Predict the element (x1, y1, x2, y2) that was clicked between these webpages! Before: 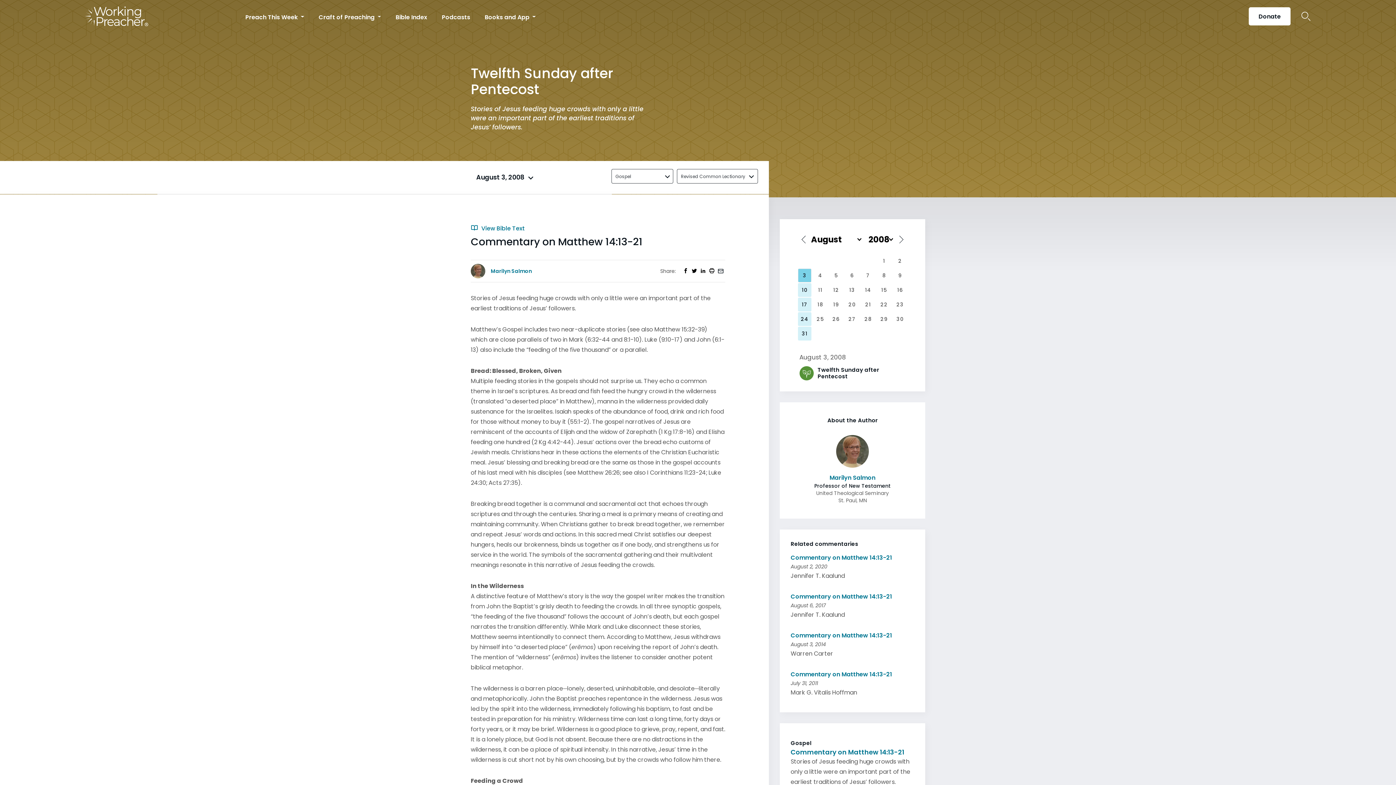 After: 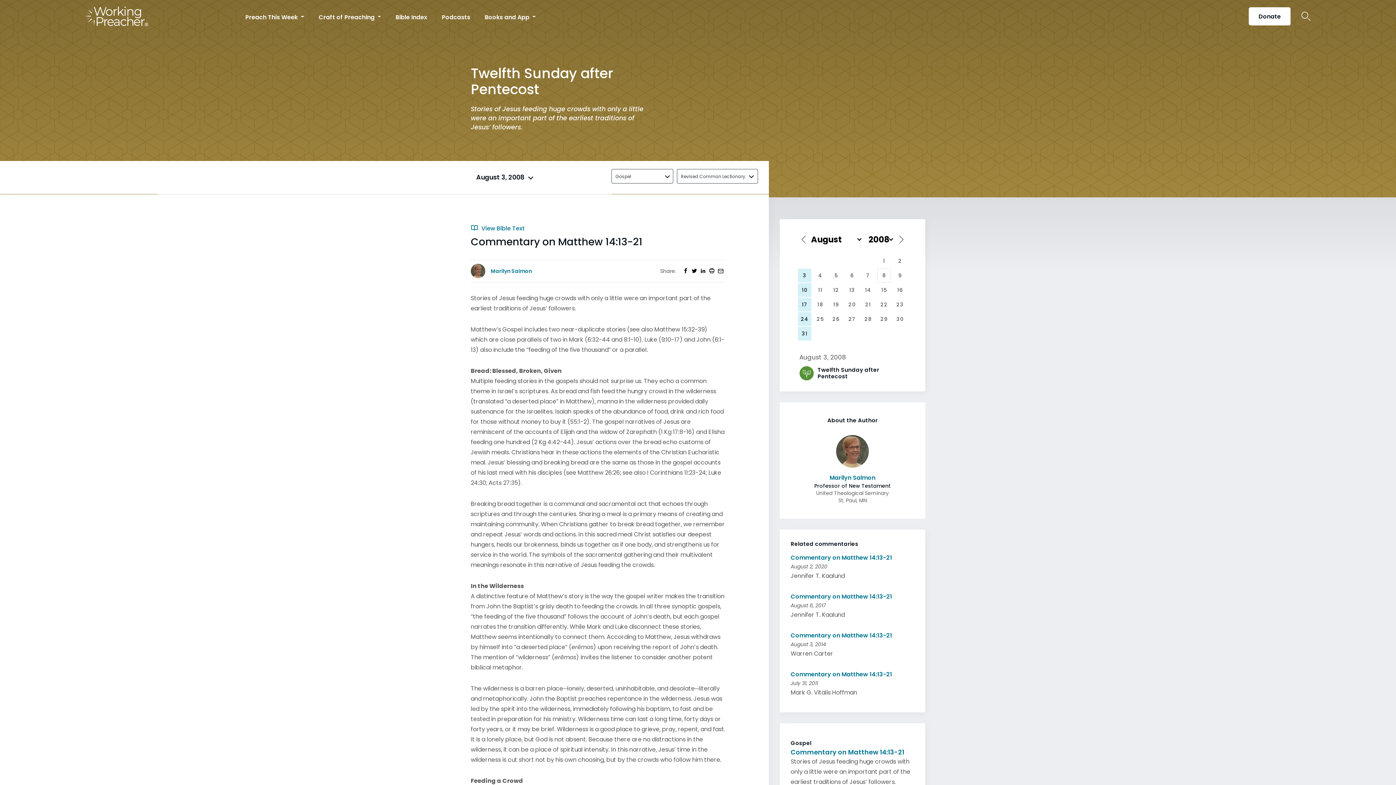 Action: bbox: (877, 268, 891, 282) label: 8